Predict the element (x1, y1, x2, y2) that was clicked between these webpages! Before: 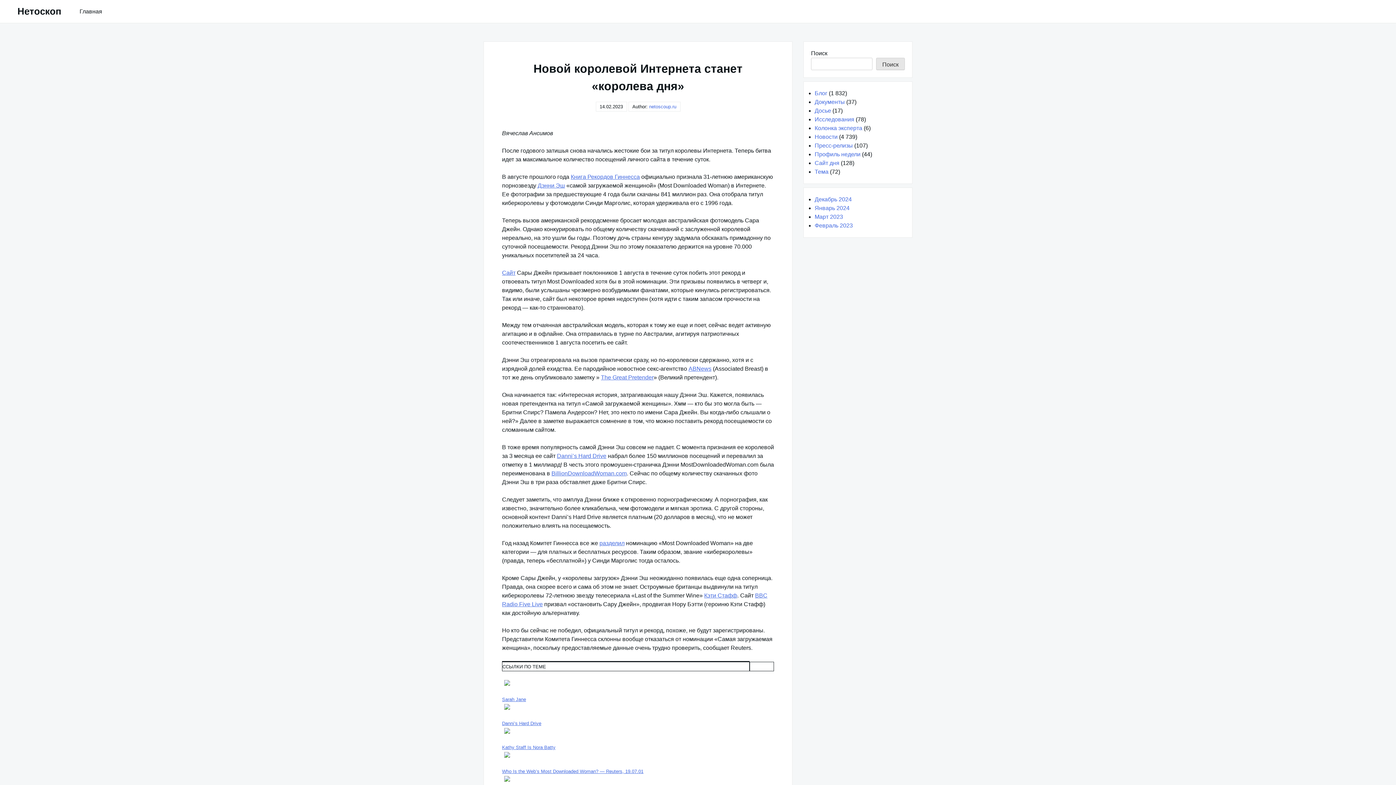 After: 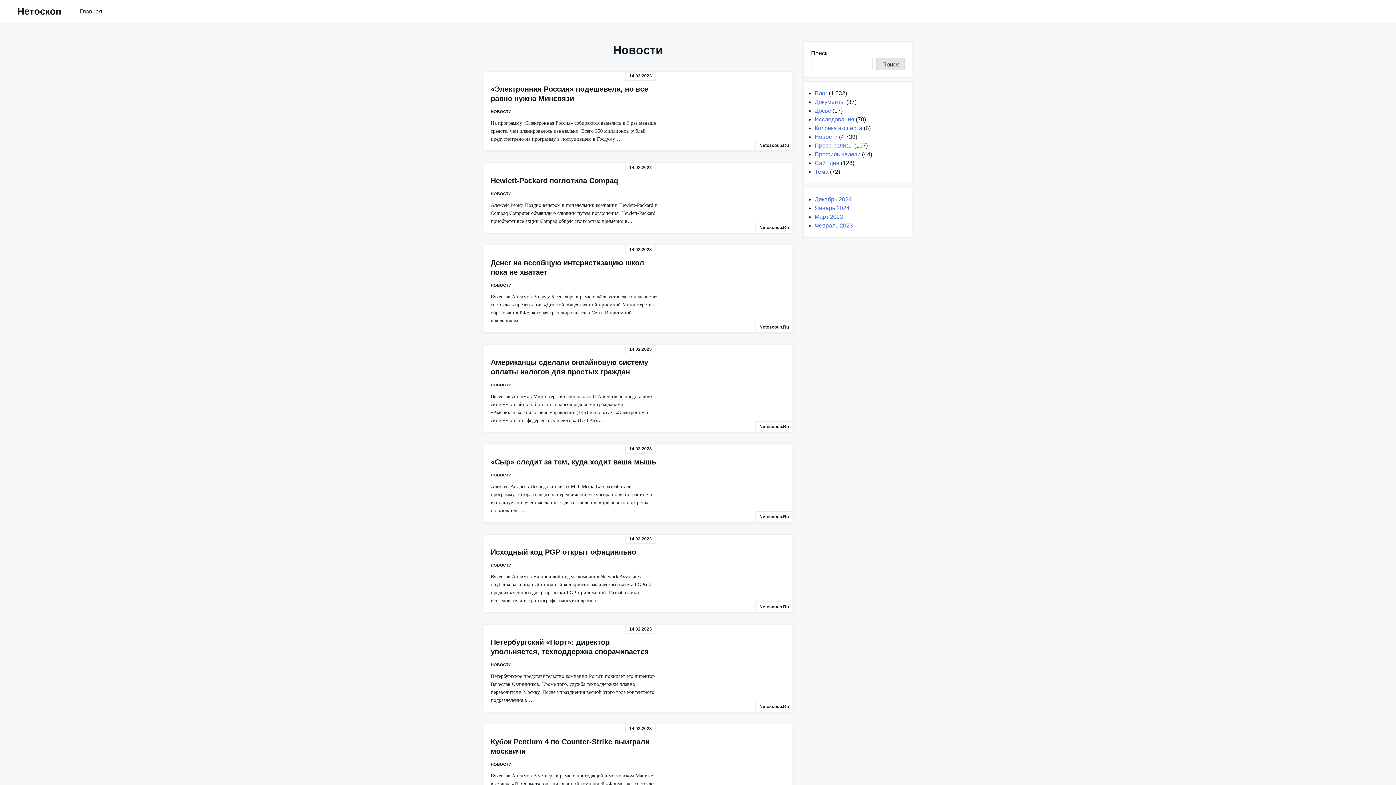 Action: label: Новости bbox: (814, 133, 837, 139)